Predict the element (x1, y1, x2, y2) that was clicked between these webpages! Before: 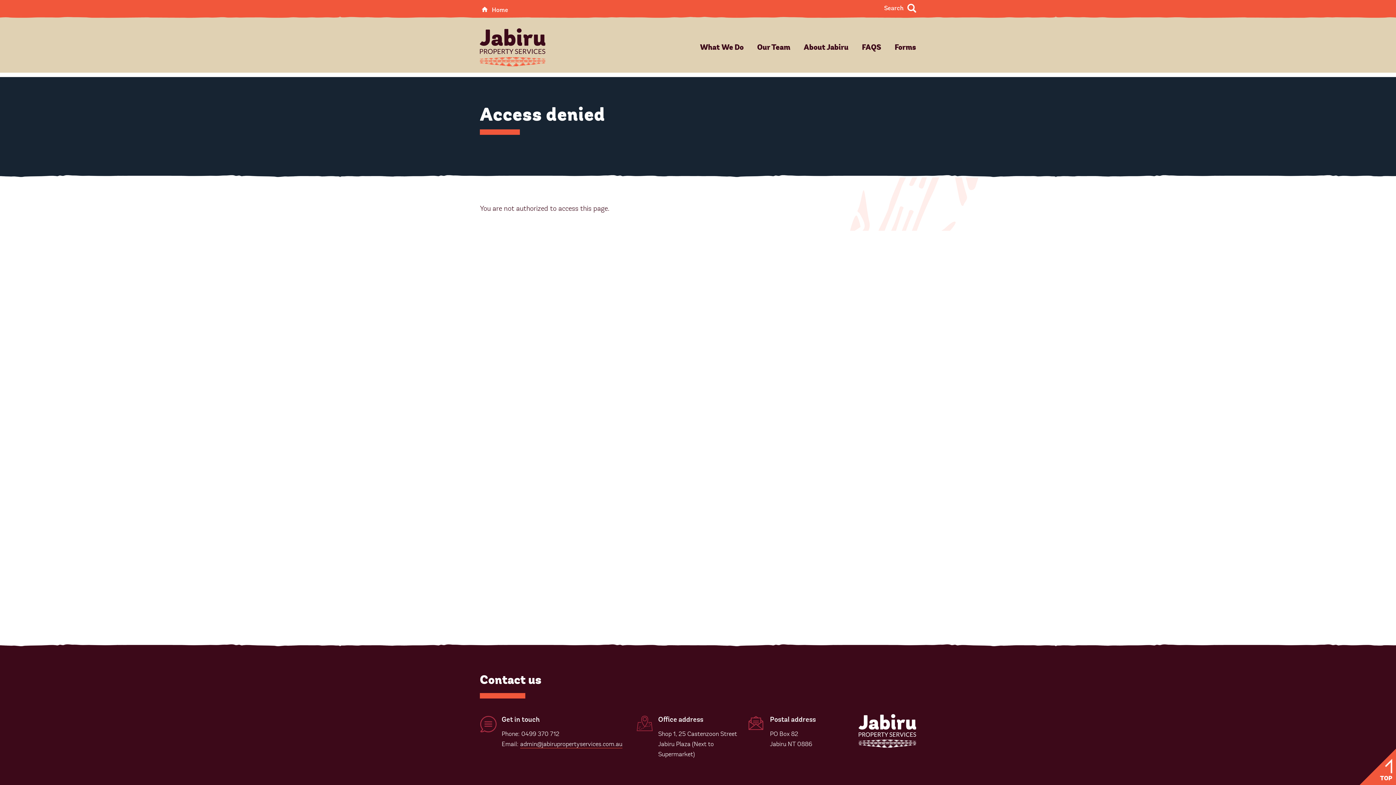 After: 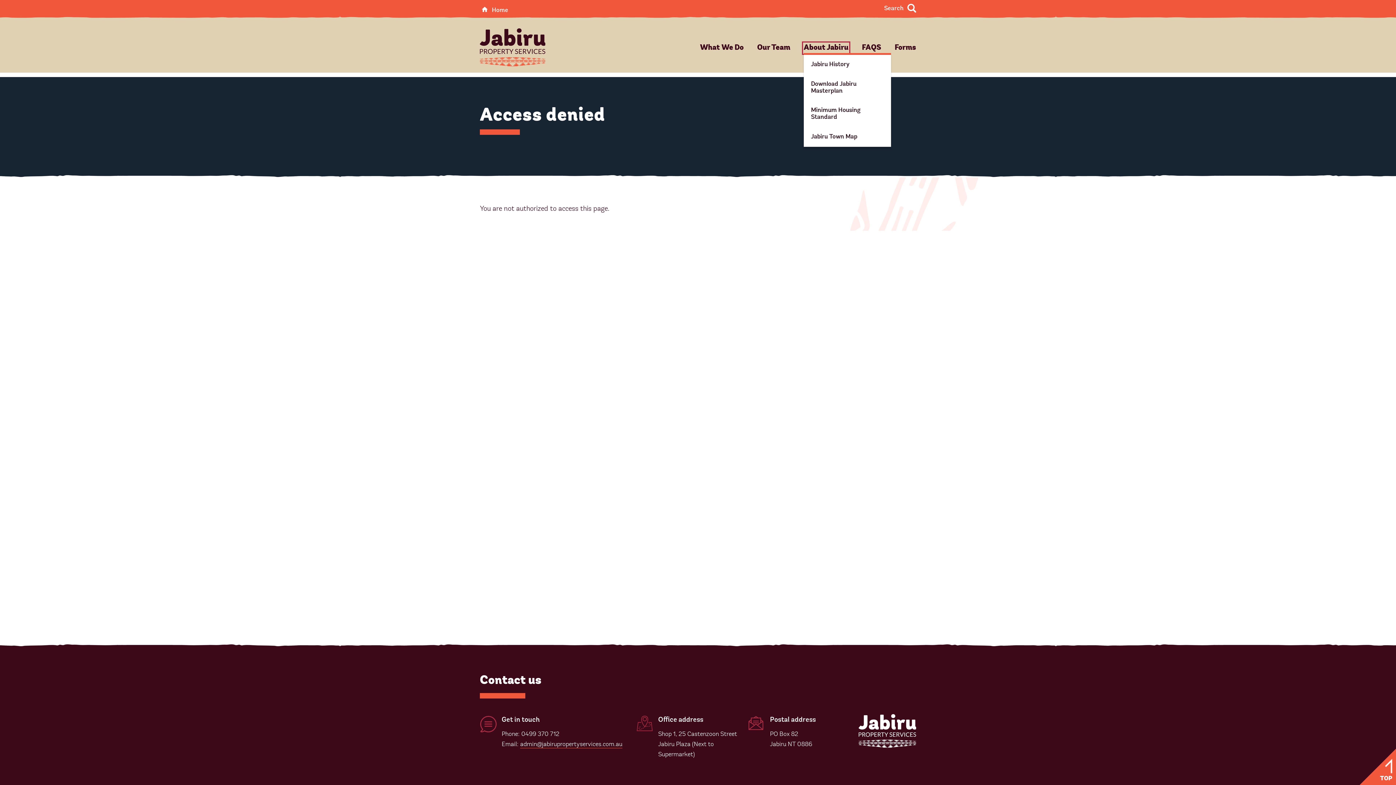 Action: label: About Jabiru bbox: (803, 43, 848, 52)